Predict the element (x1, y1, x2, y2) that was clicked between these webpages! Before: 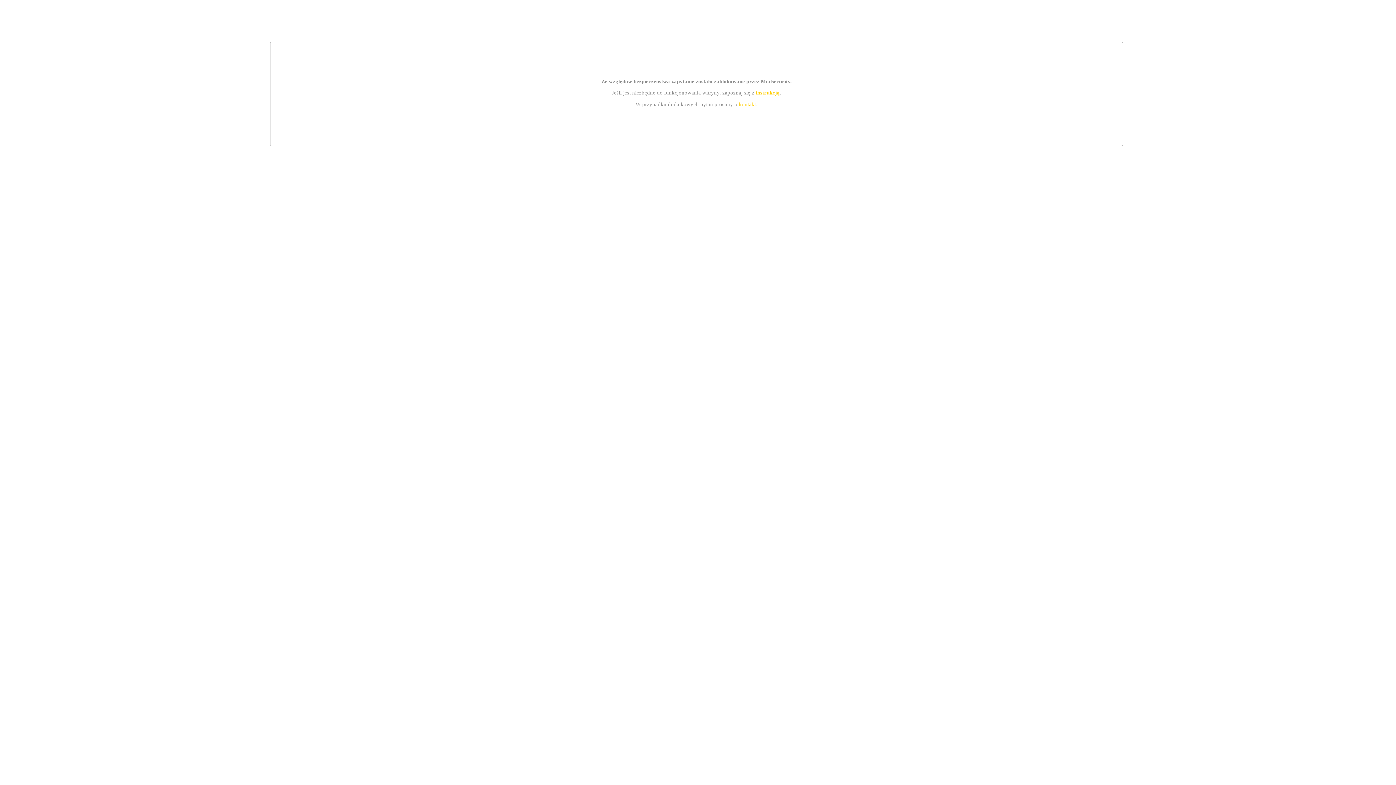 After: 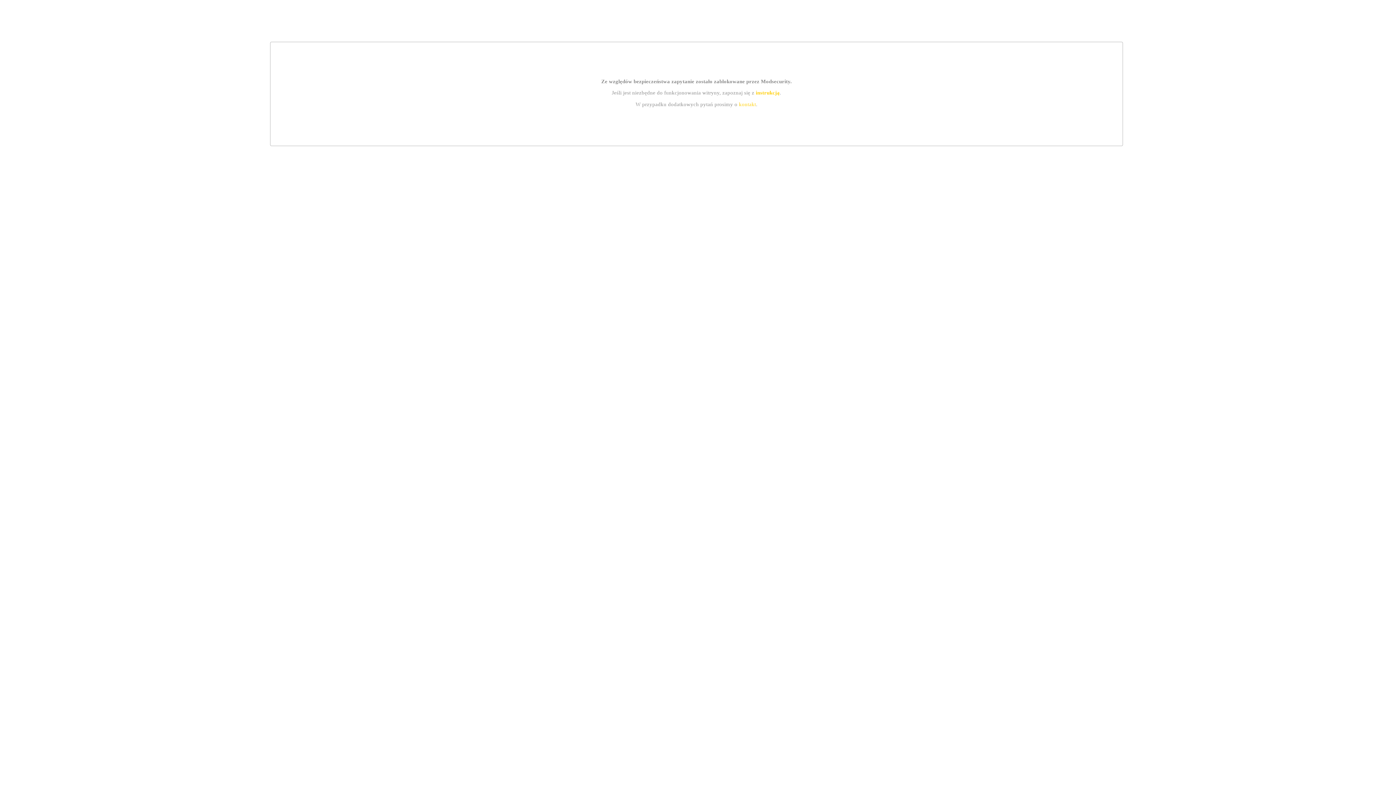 Action: label: kontakt bbox: (739, 101, 756, 107)